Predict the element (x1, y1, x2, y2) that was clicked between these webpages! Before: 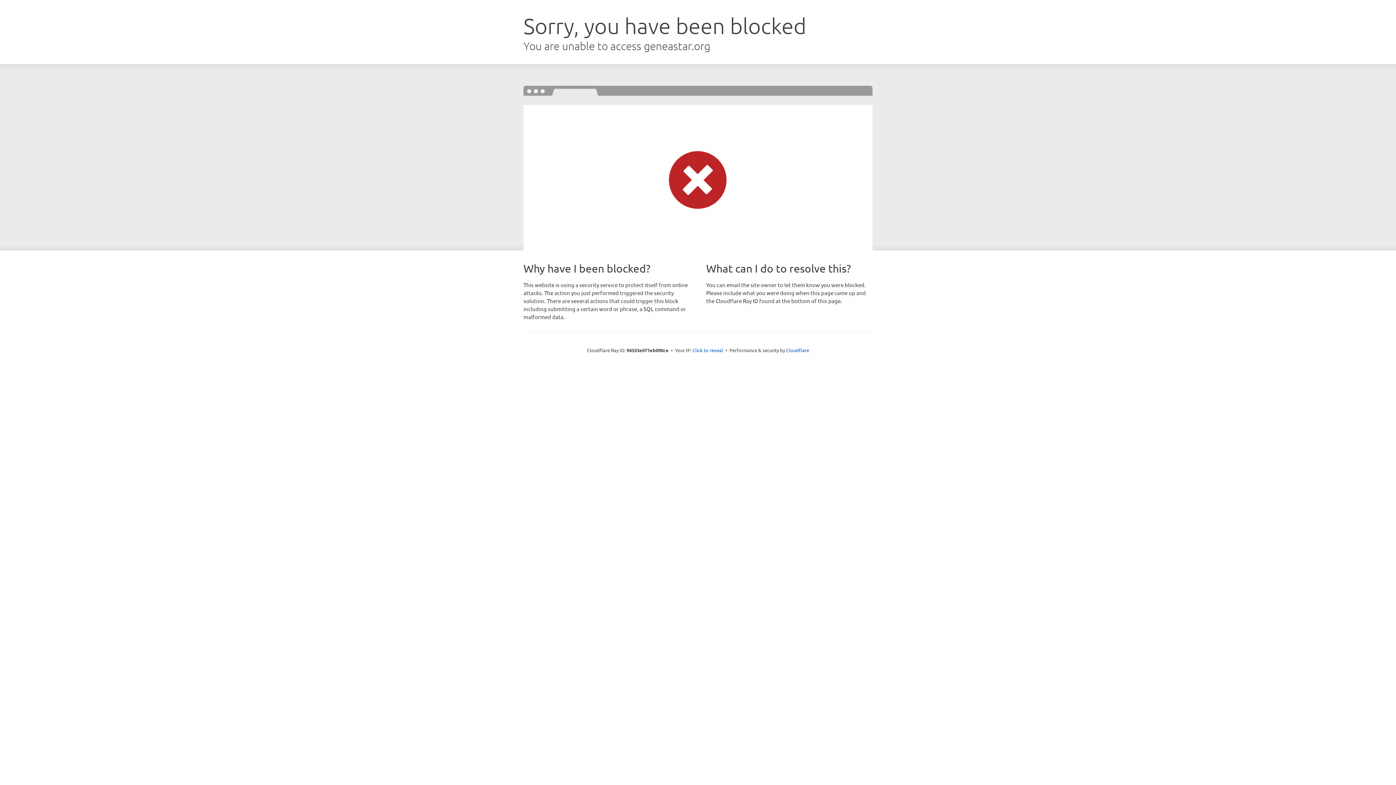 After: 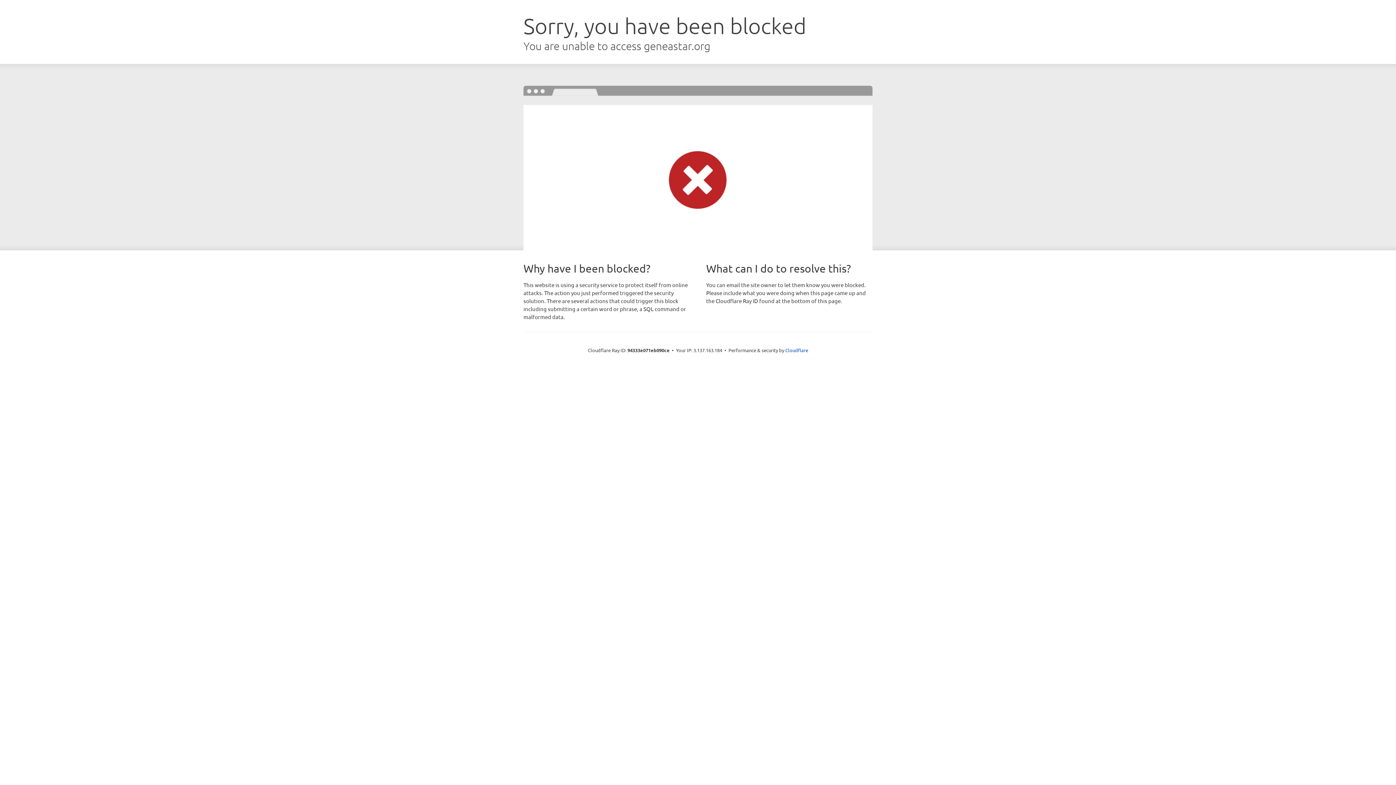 Action: bbox: (692, 346, 723, 353) label: Click to reveal